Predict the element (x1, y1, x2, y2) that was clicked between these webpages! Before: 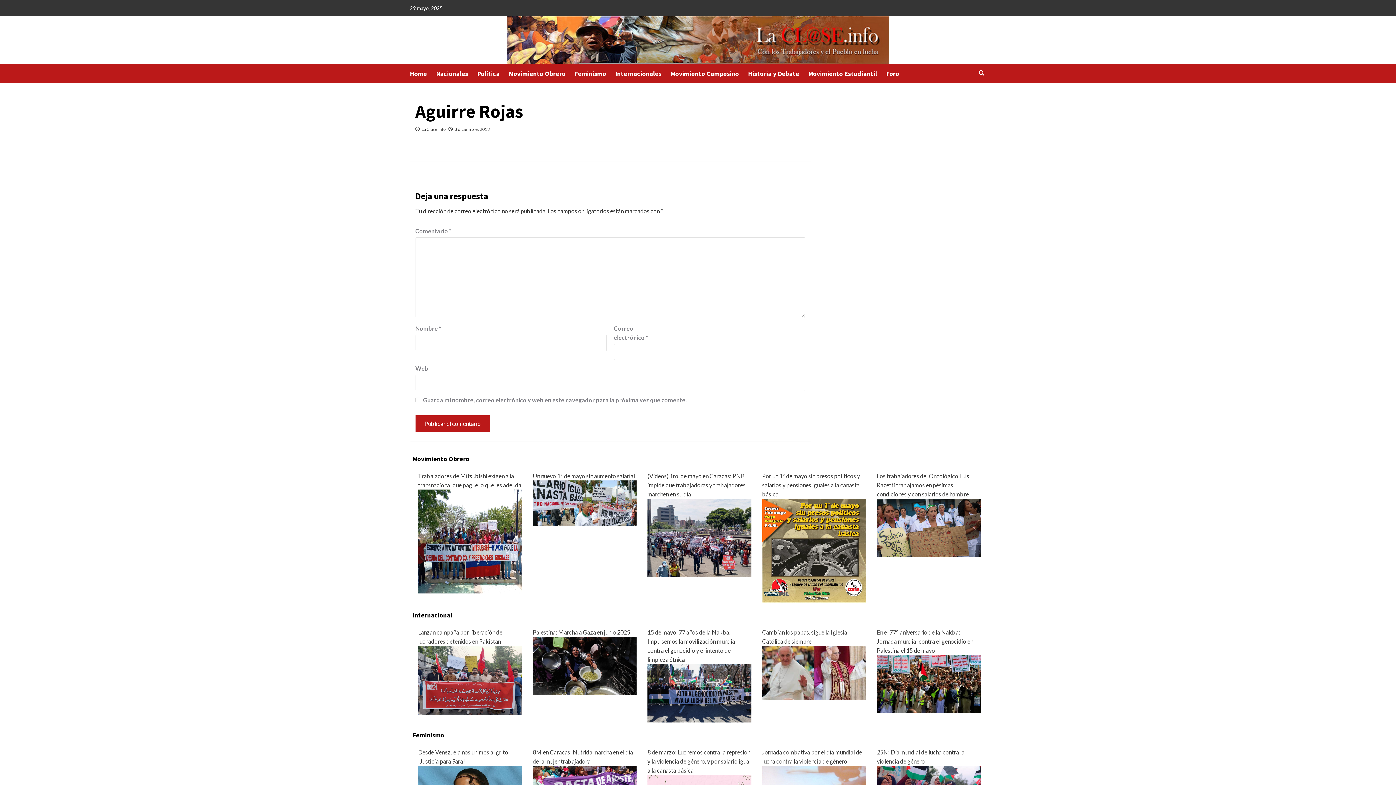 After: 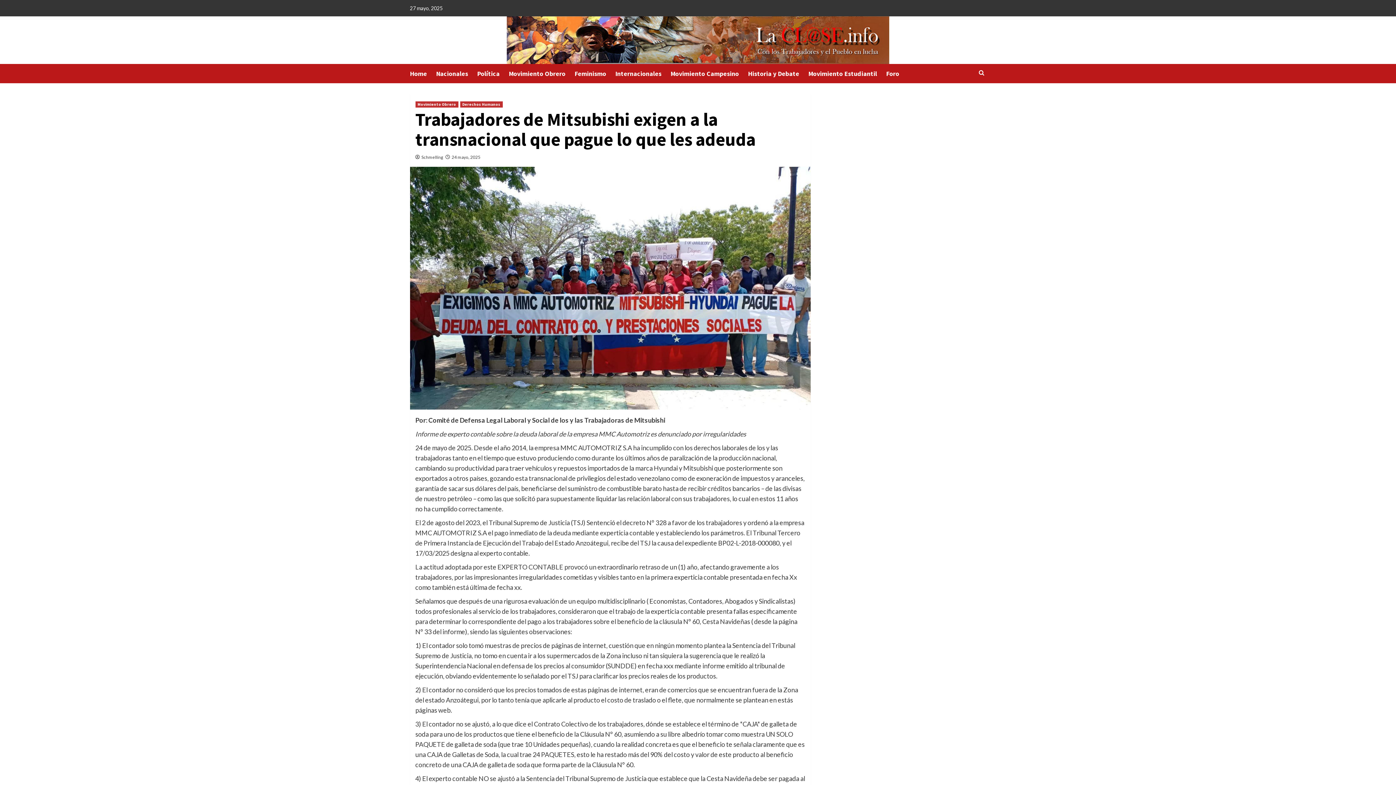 Action: bbox: (418, 537, 522, 544)